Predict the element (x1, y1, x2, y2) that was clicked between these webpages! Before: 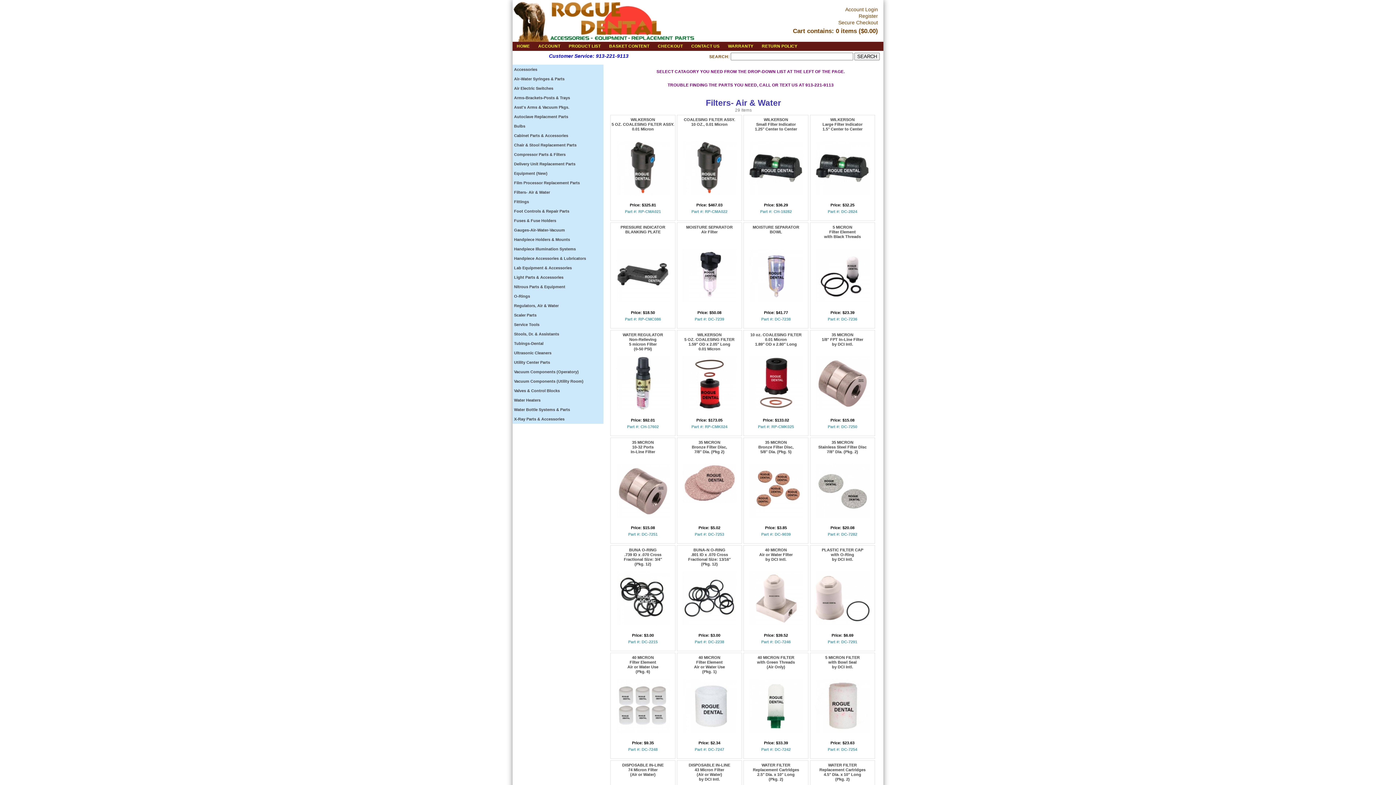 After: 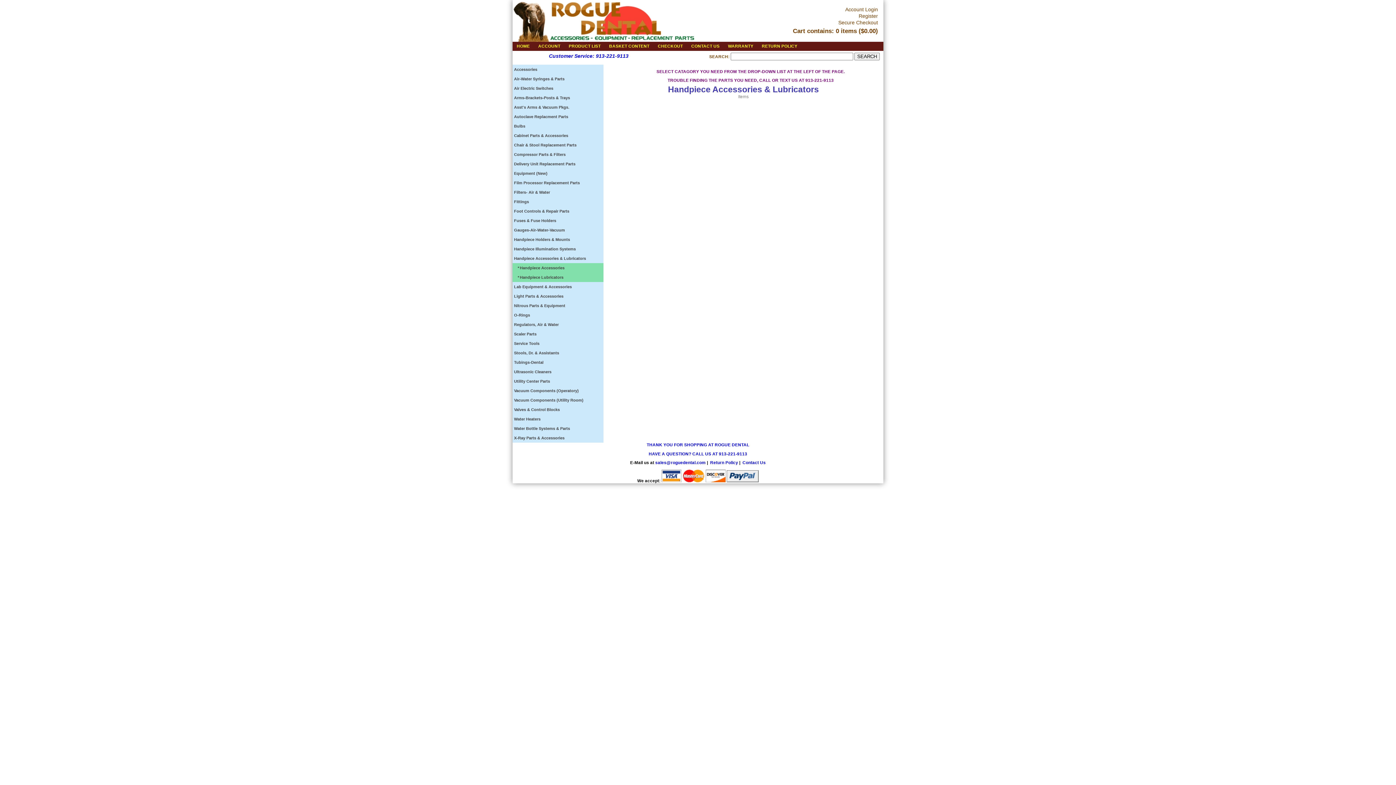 Action: bbox: (512, 253, 603, 263) label: Handpiece Accessories & Lubricators